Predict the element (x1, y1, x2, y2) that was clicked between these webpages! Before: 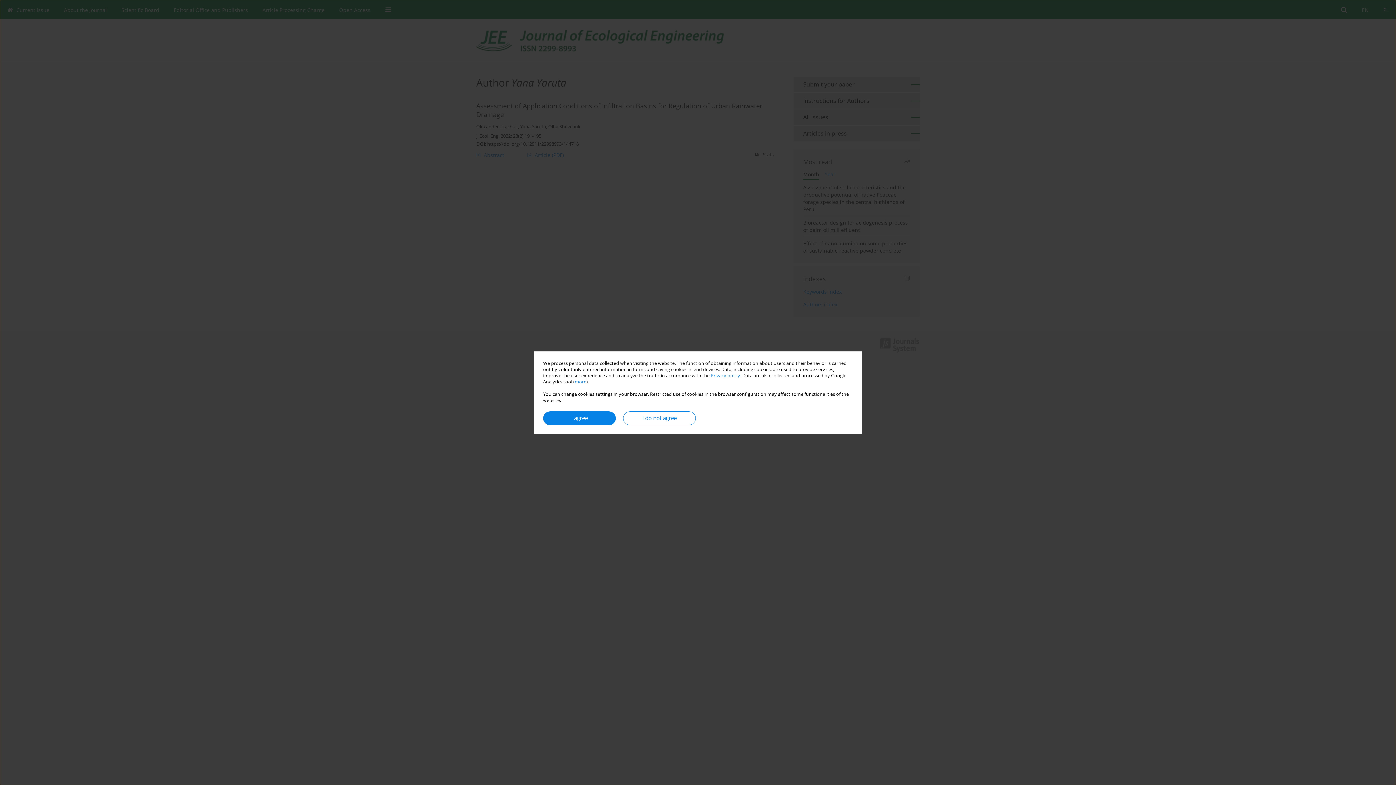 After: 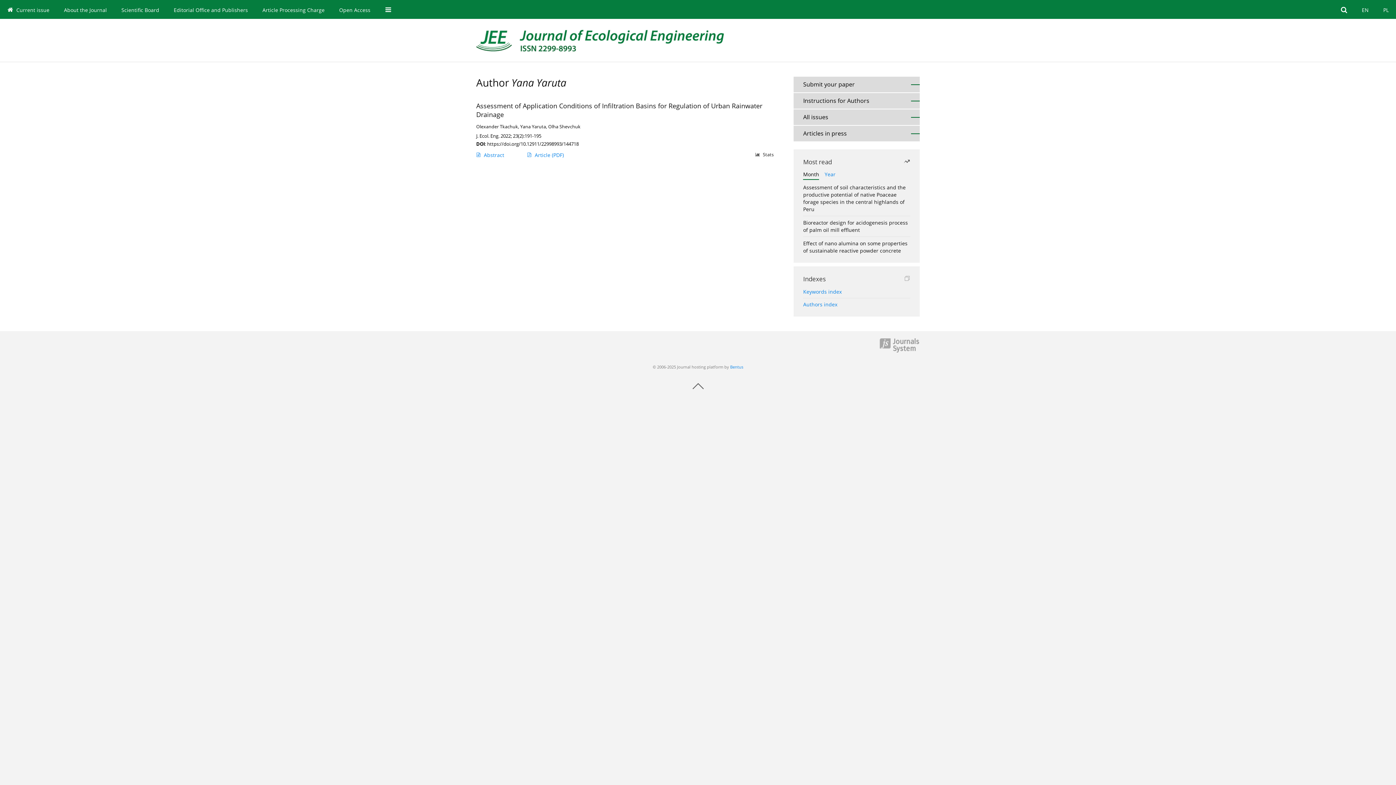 Action: bbox: (623, 411, 696, 425) label: I do not agree